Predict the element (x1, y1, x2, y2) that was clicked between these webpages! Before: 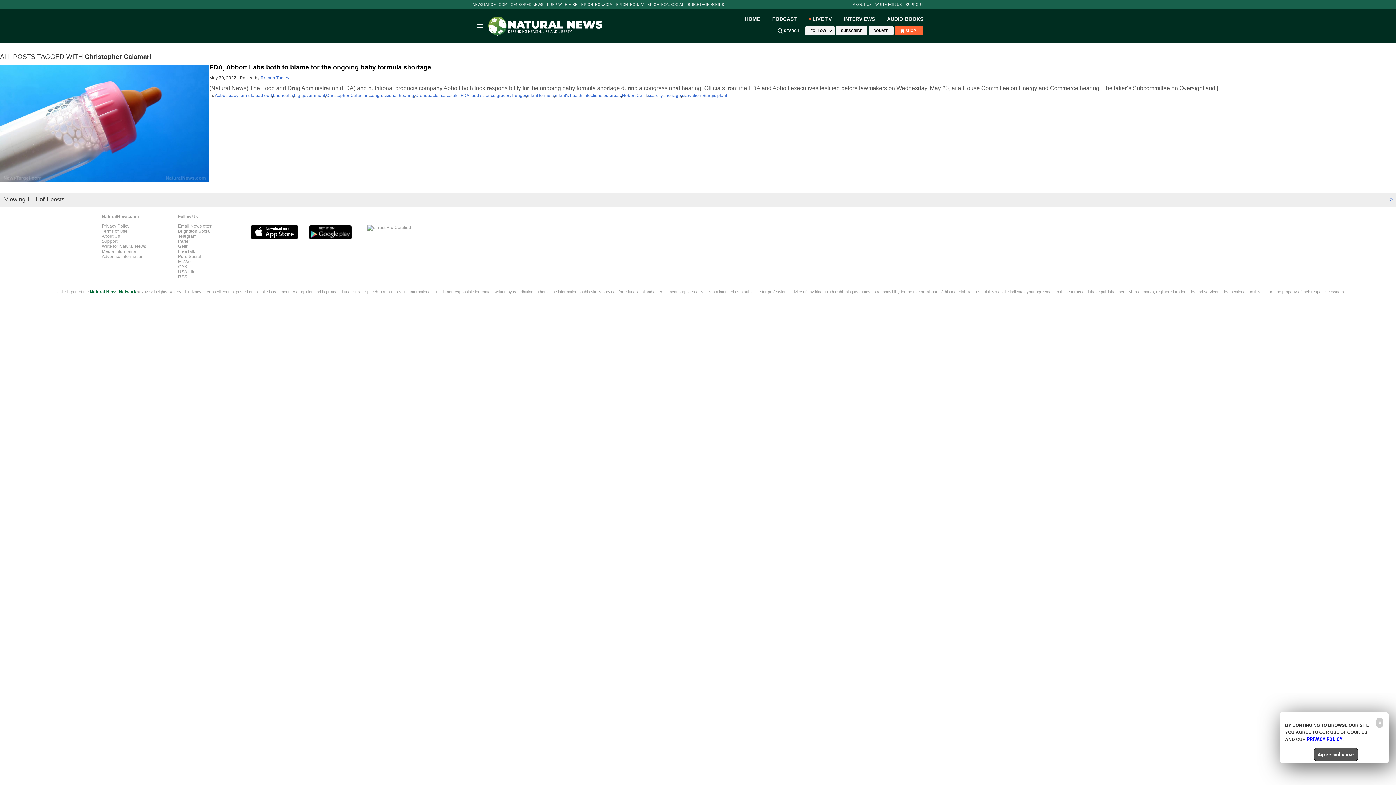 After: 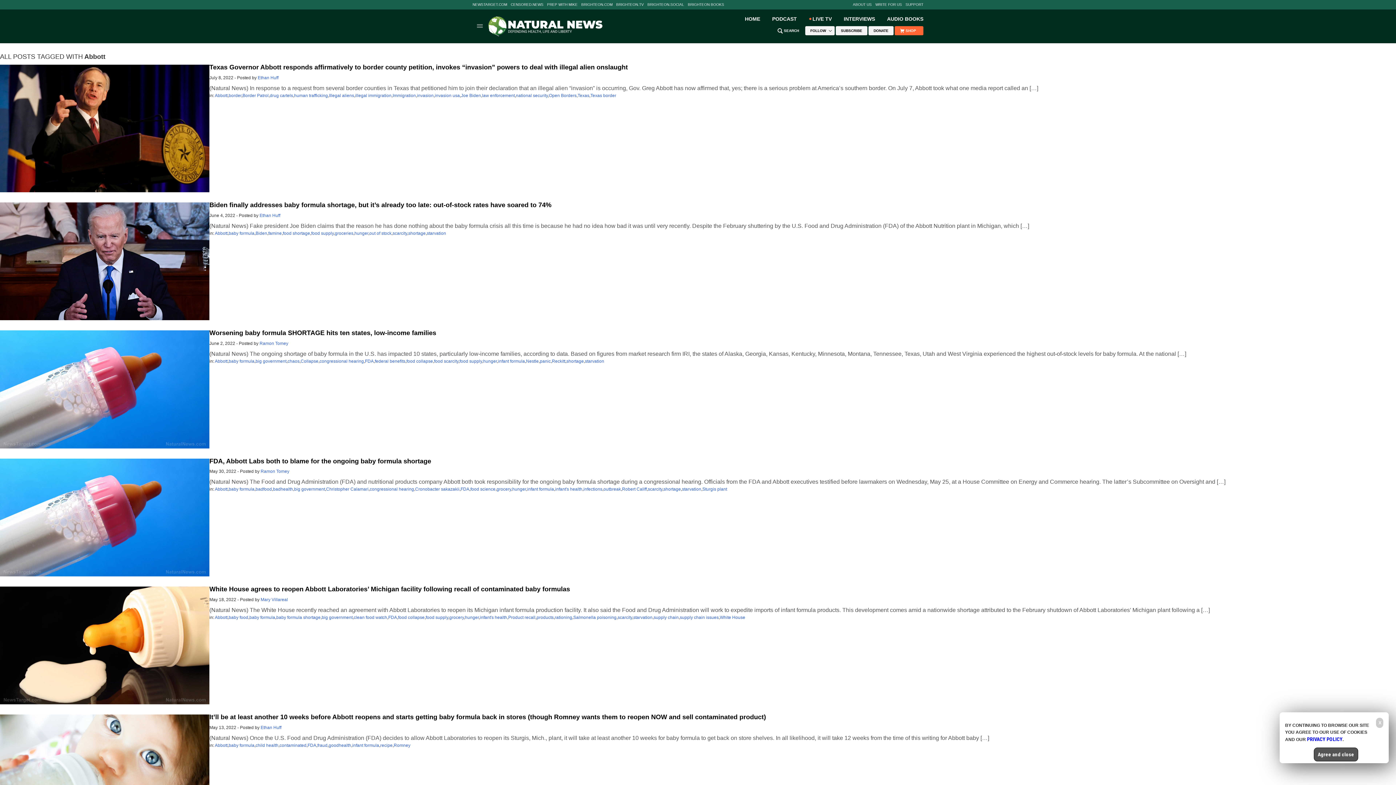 Action: bbox: (214, 93, 227, 98) label: Abbott